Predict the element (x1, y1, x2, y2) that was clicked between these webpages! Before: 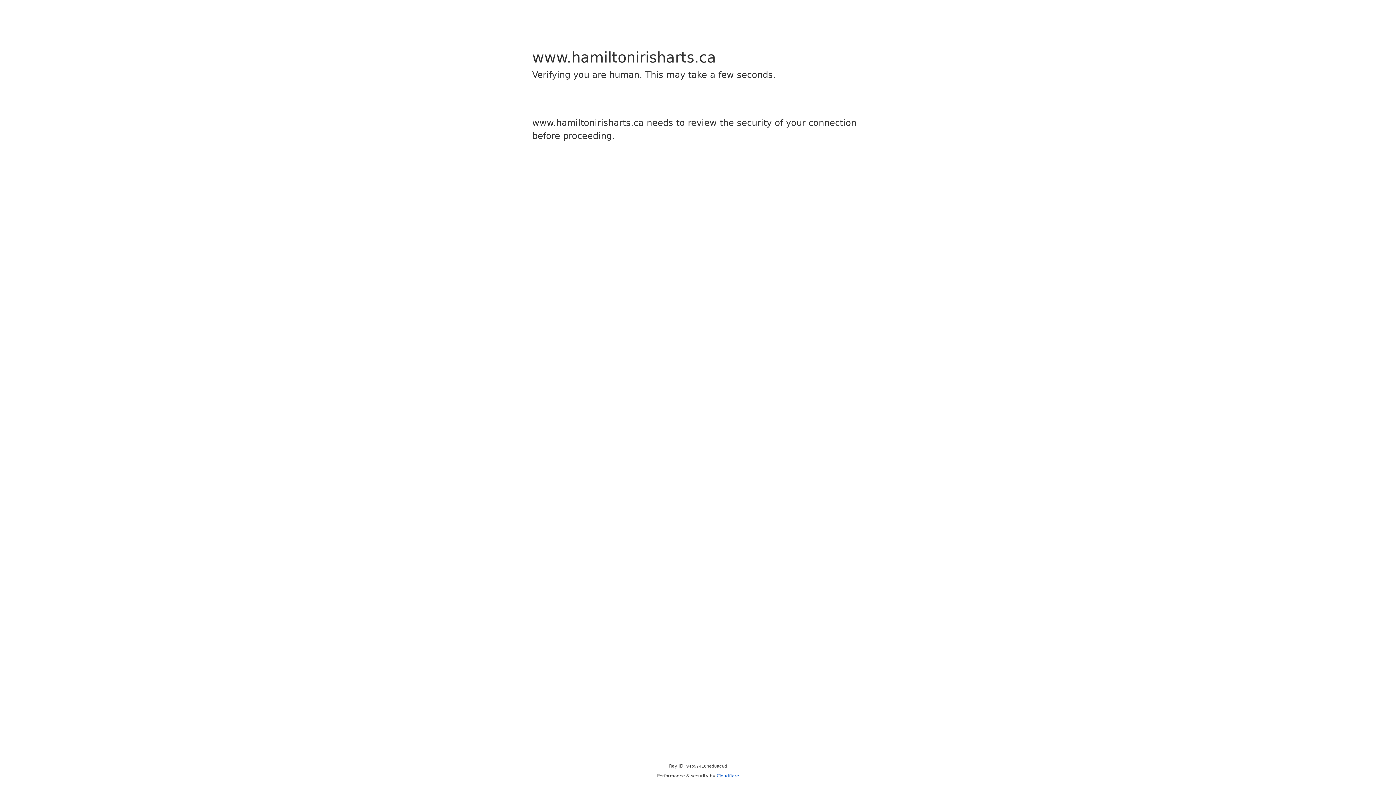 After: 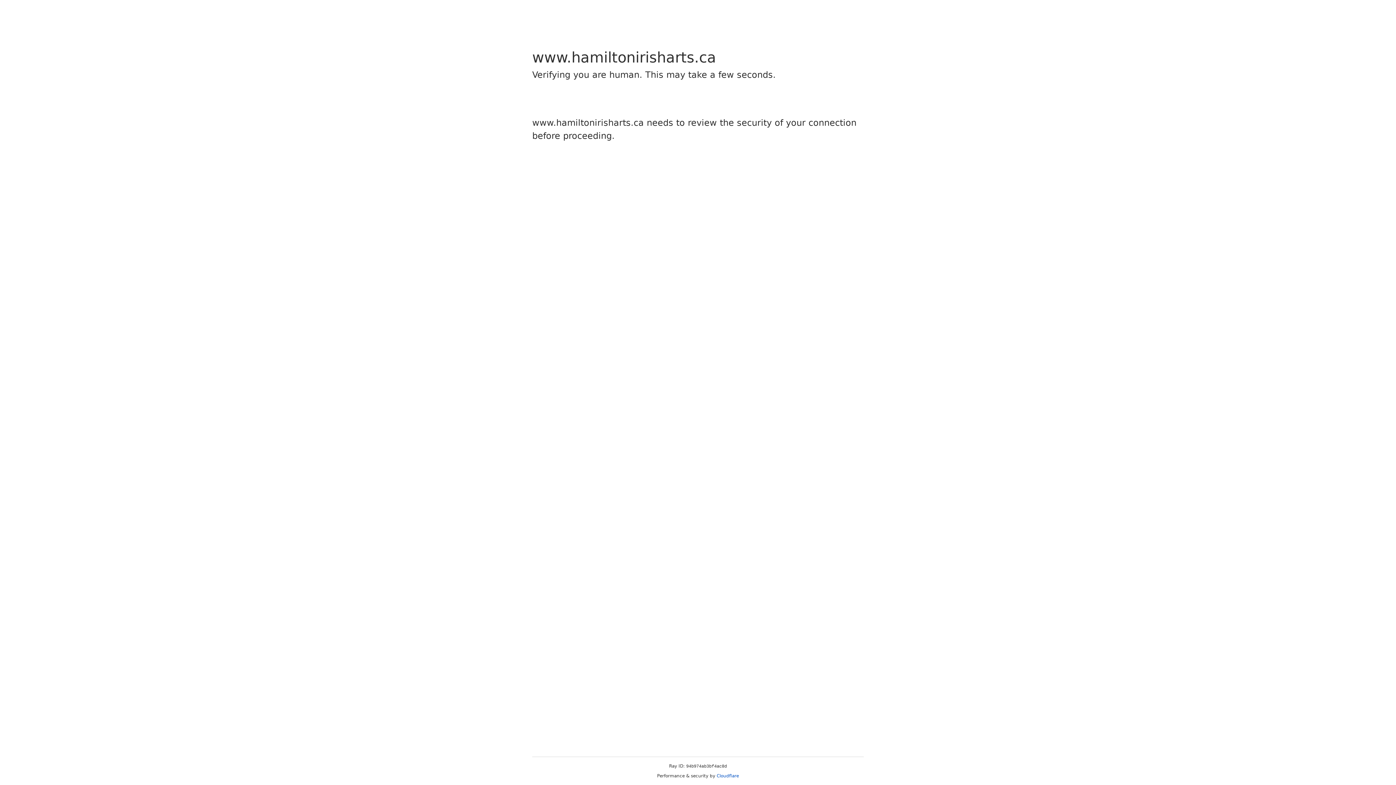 Action: bbox: (716, 773, 739, 778) label: Cloudflare